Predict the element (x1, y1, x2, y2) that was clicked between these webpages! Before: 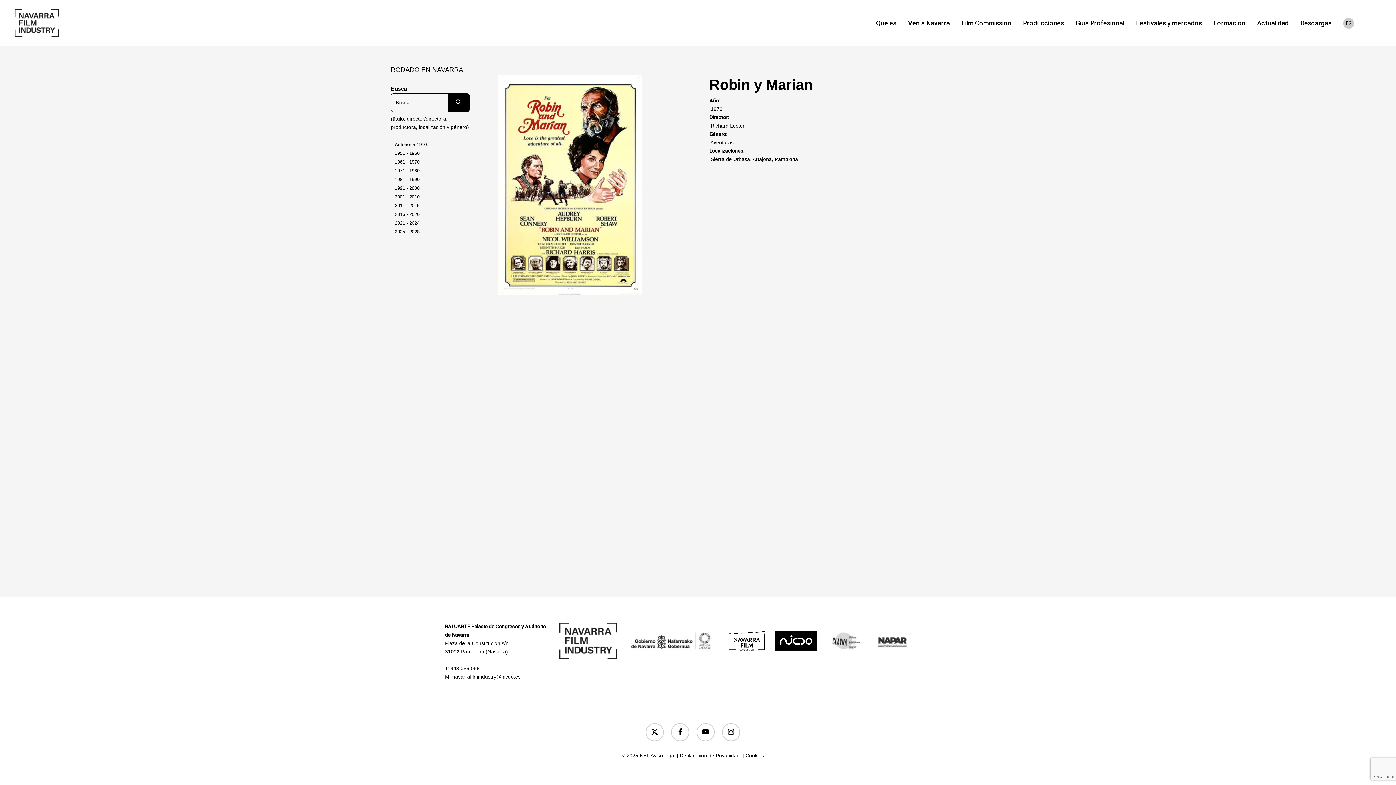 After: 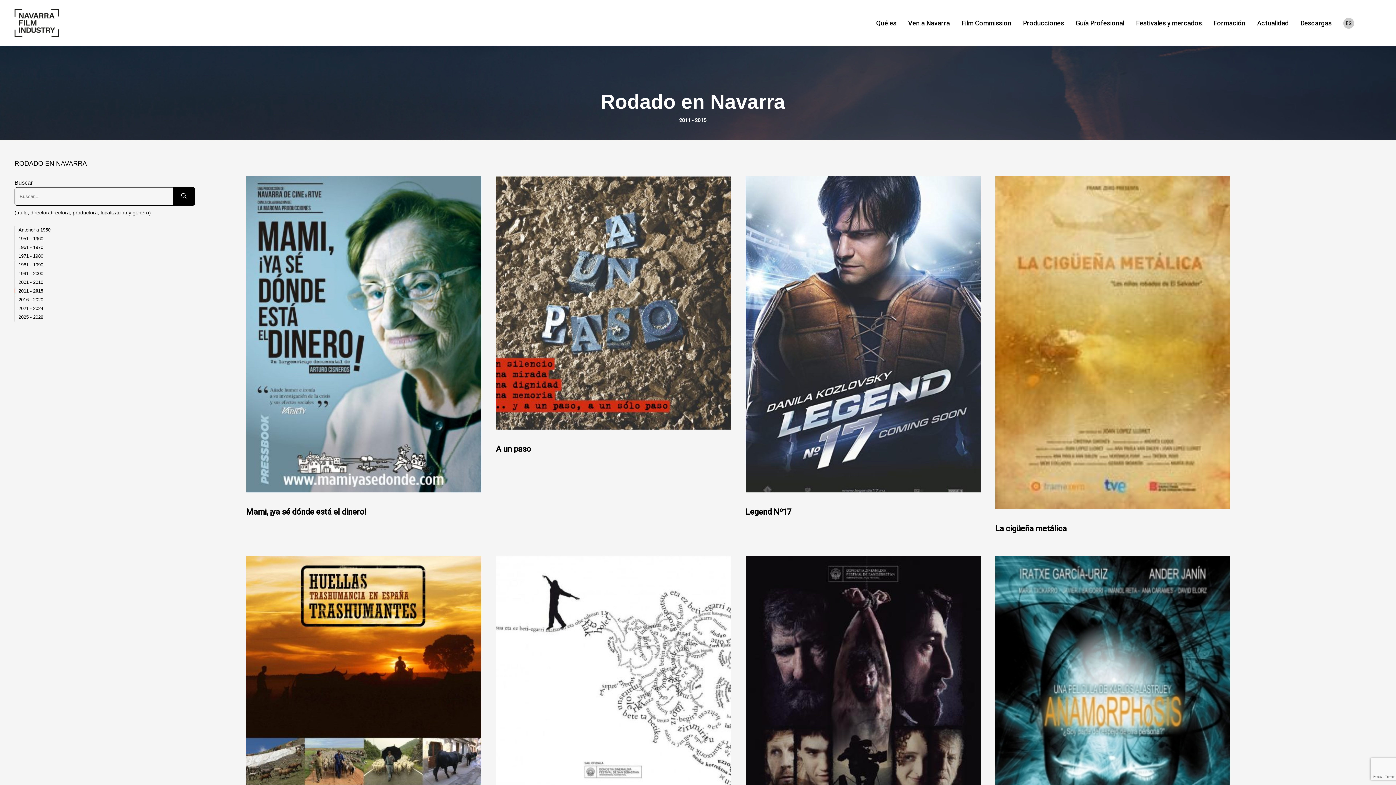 Action: label: 2011 - 2015 bbox: (390, 201, 466, 210)